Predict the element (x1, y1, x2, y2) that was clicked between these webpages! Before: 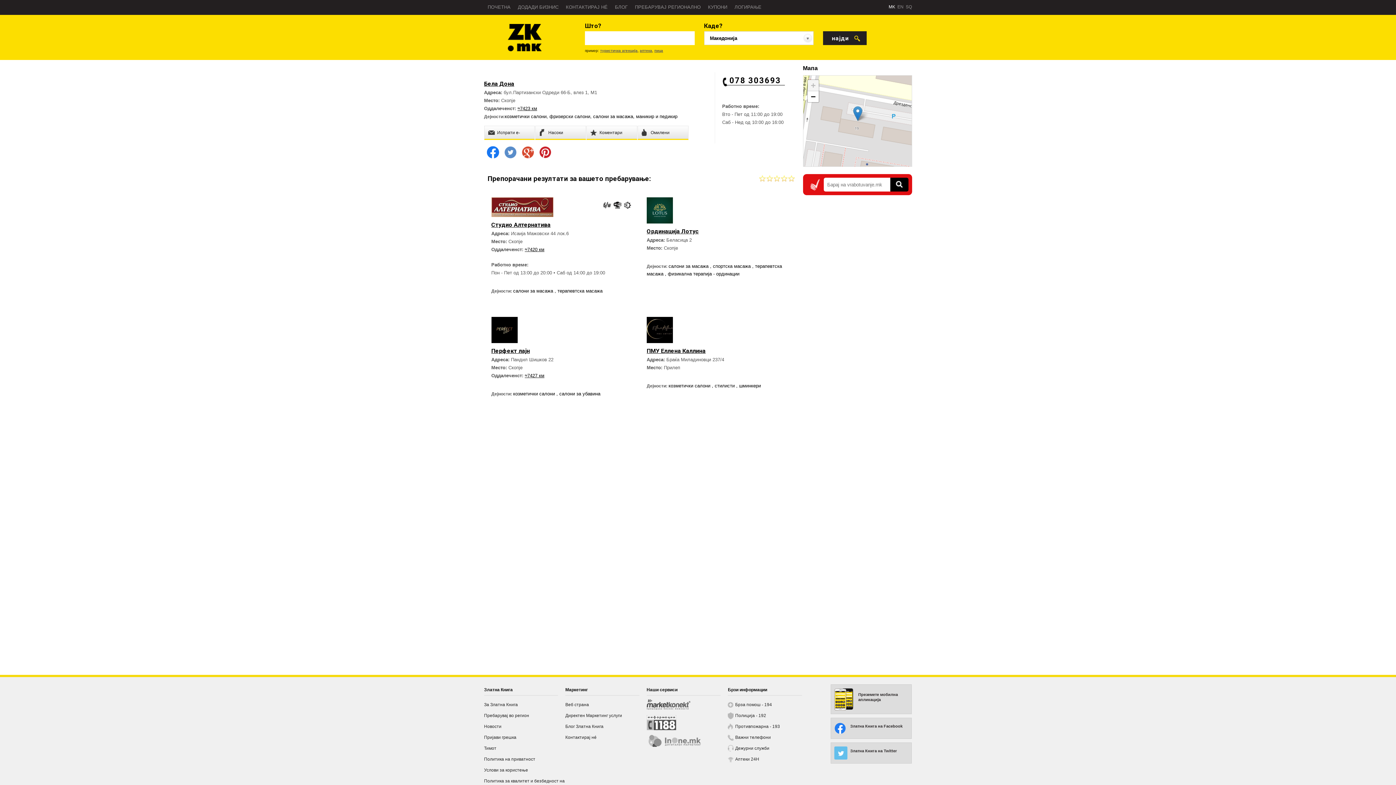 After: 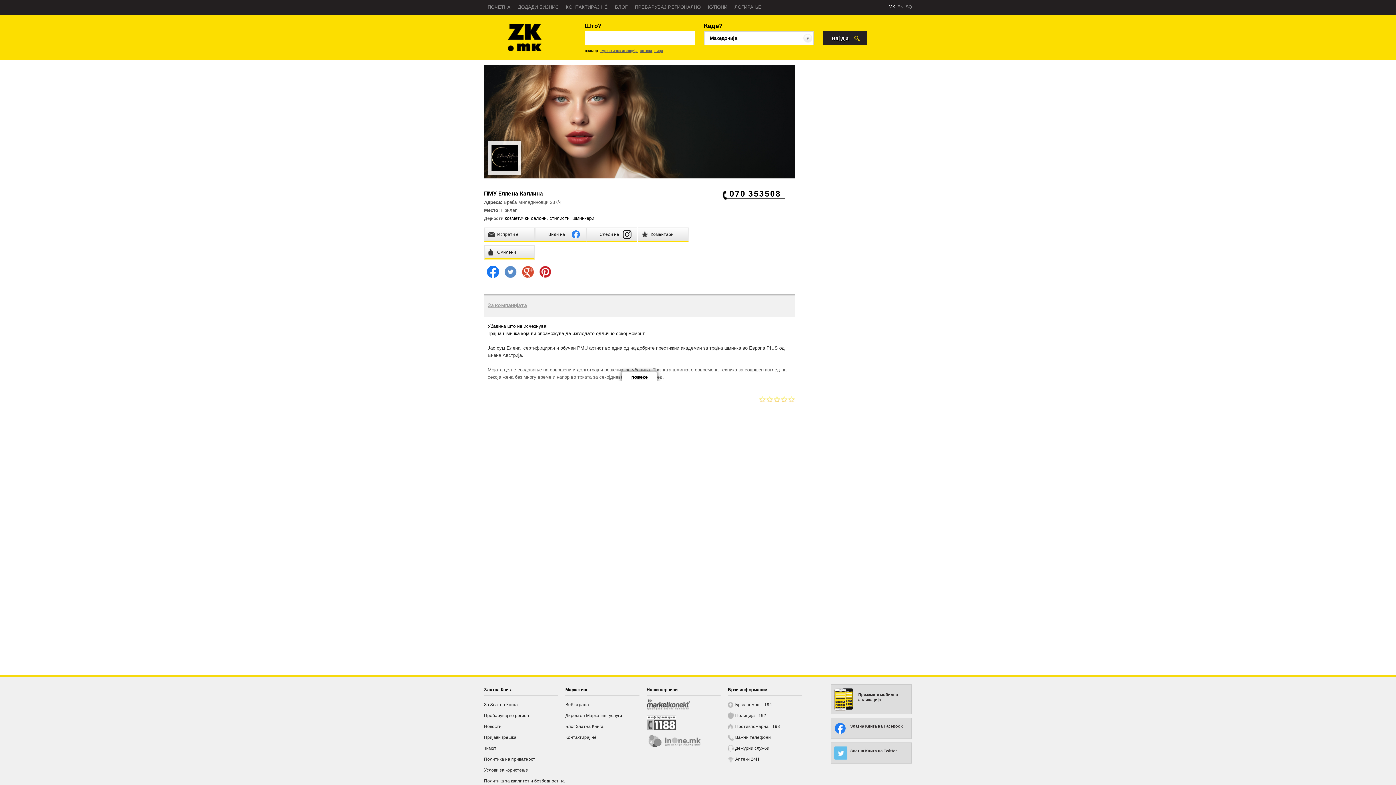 Action: bbox: (646, 347, 705, 354) label: ПМУ Еллена Каллина